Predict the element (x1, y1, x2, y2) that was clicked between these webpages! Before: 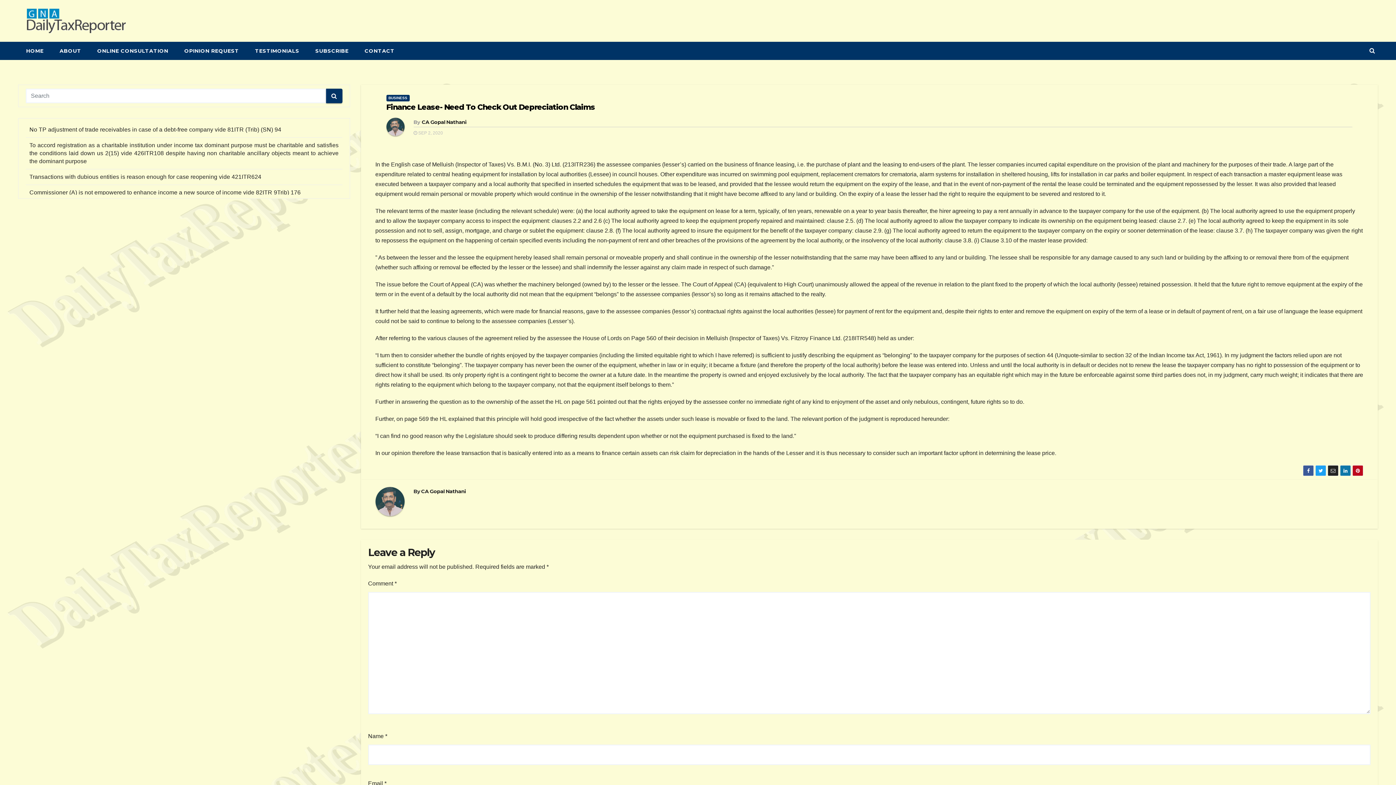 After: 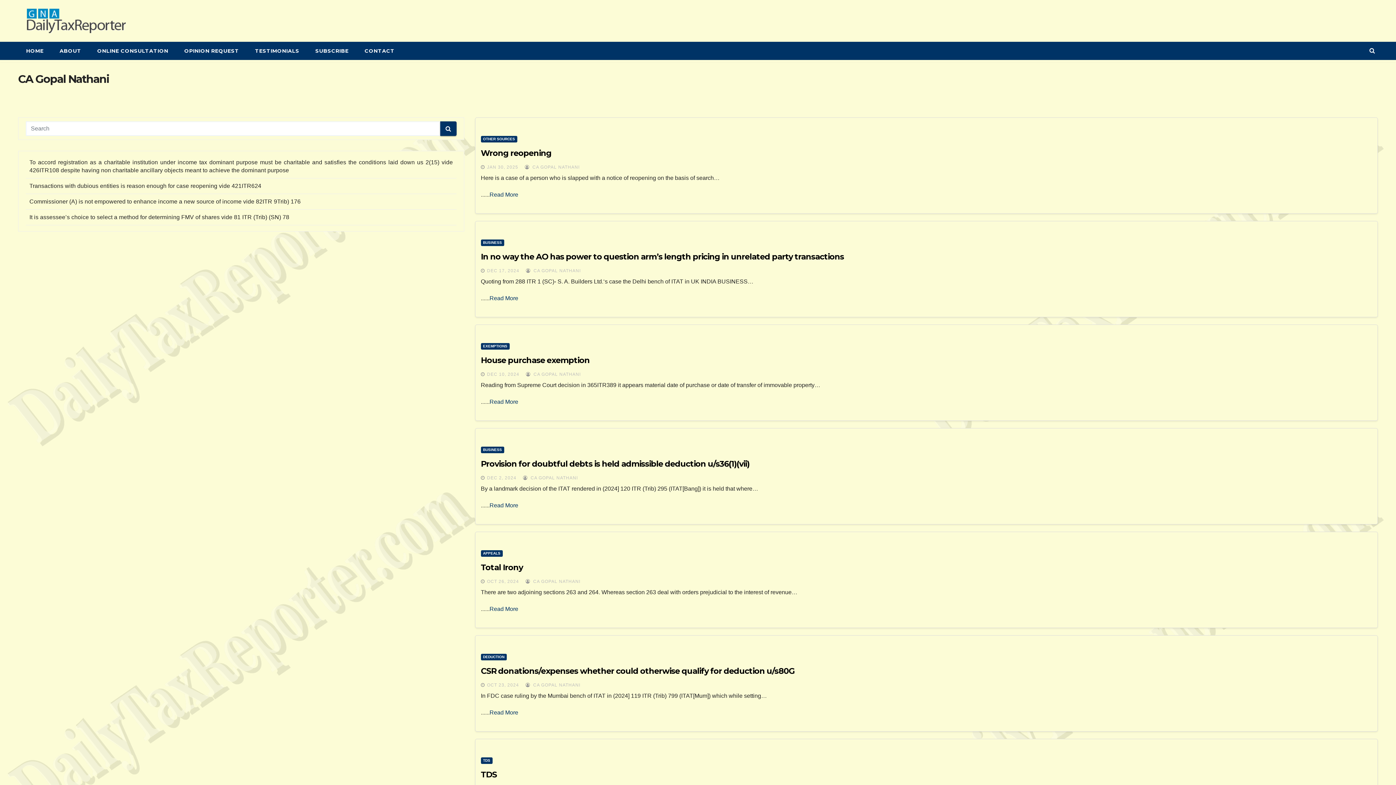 Action: bbox: (375, 487, 413, 521)